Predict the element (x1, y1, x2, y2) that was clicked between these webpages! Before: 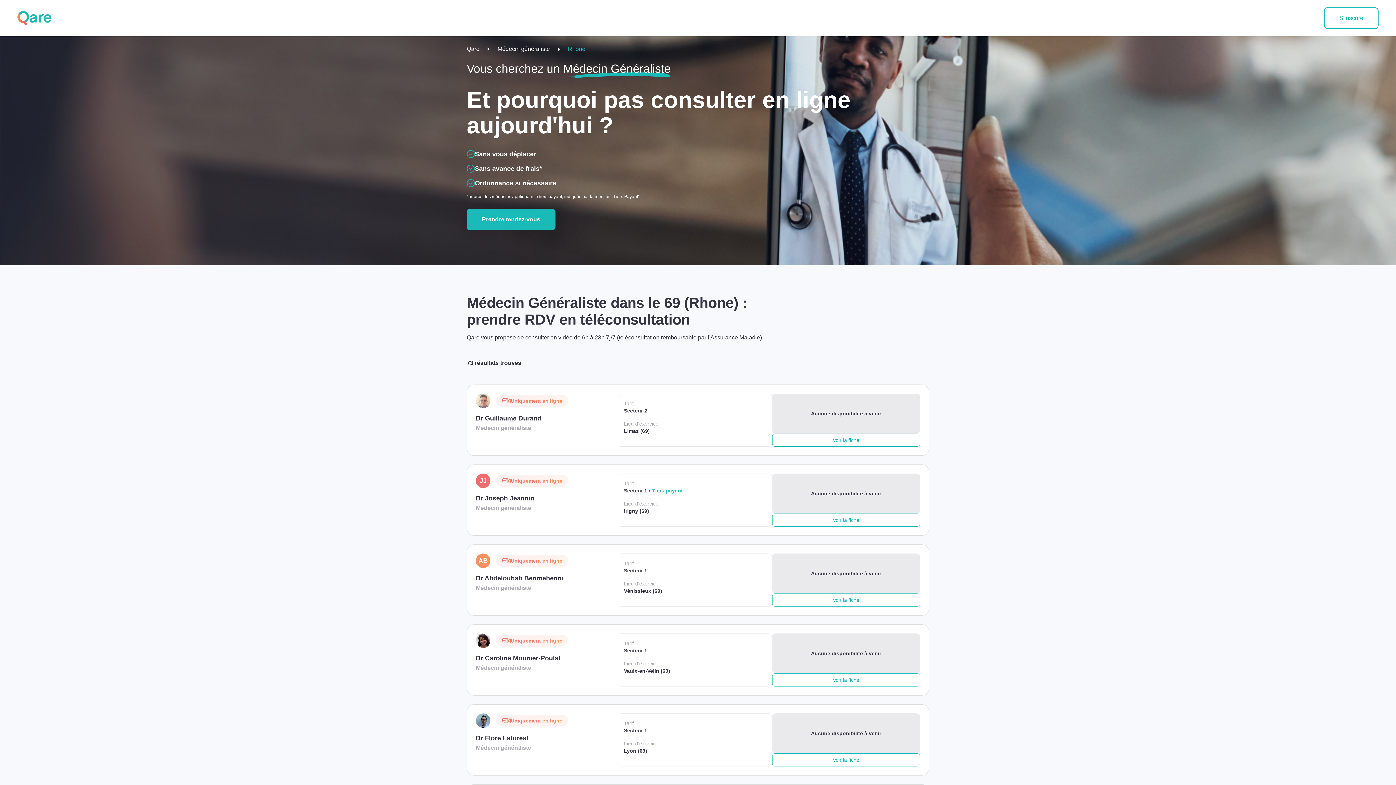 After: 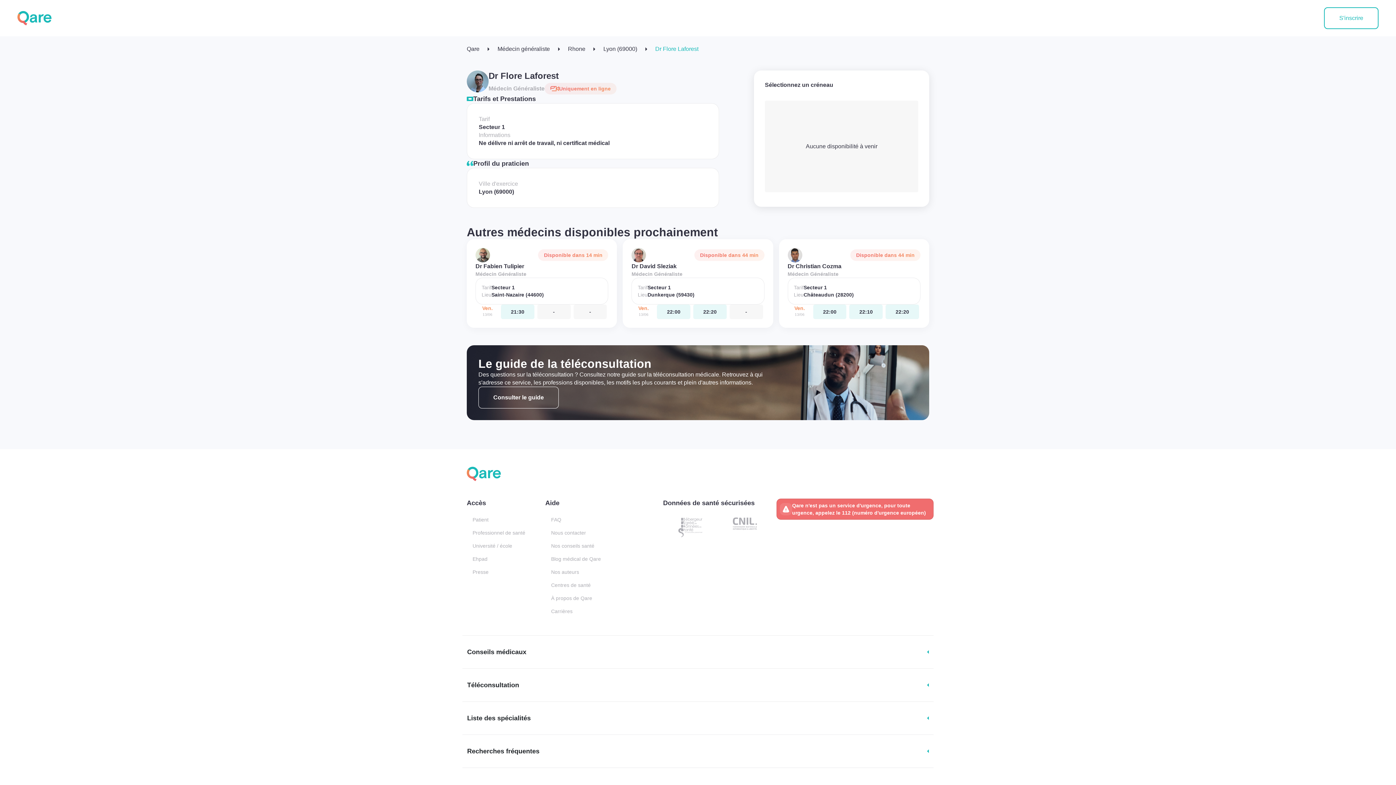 Action: label: Uniquement en ligne

Dr Flore Laforest

Médecin généraliste

Tarif
Secteur 1

Lieu d'exercice
Lyon (69) bbox: (476, 713, 772, 766)